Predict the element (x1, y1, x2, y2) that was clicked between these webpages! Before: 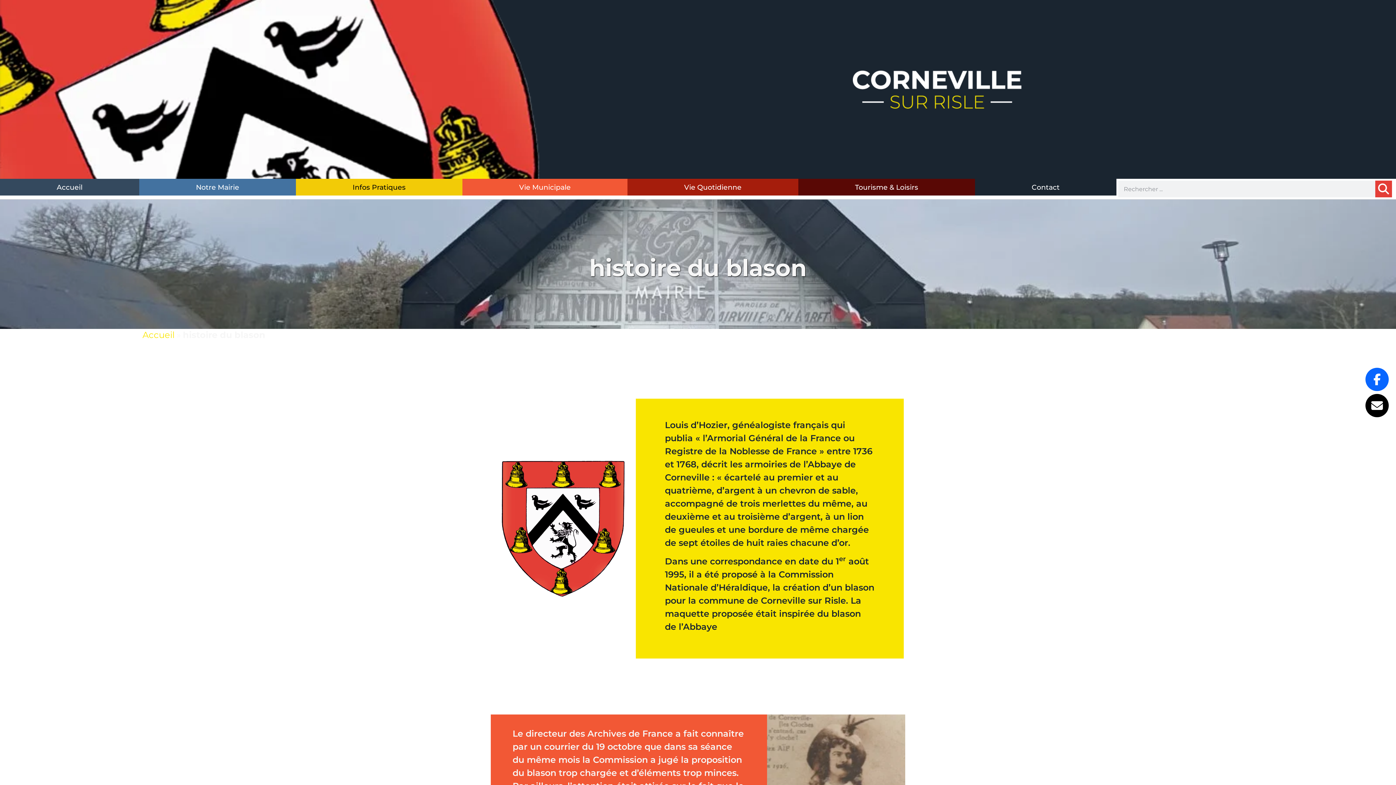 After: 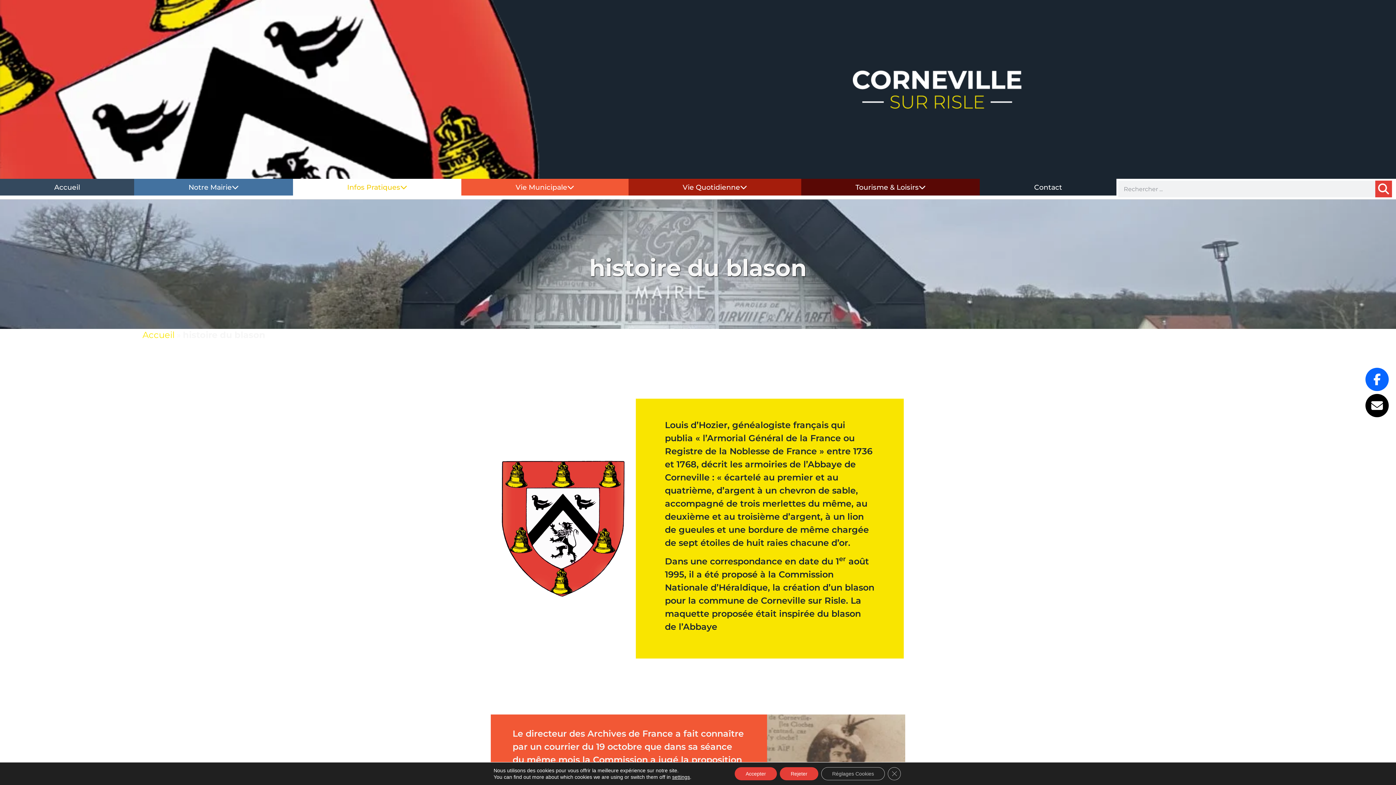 Action: bbox: (295, 178, 462, 195) label: Infos Pratiques